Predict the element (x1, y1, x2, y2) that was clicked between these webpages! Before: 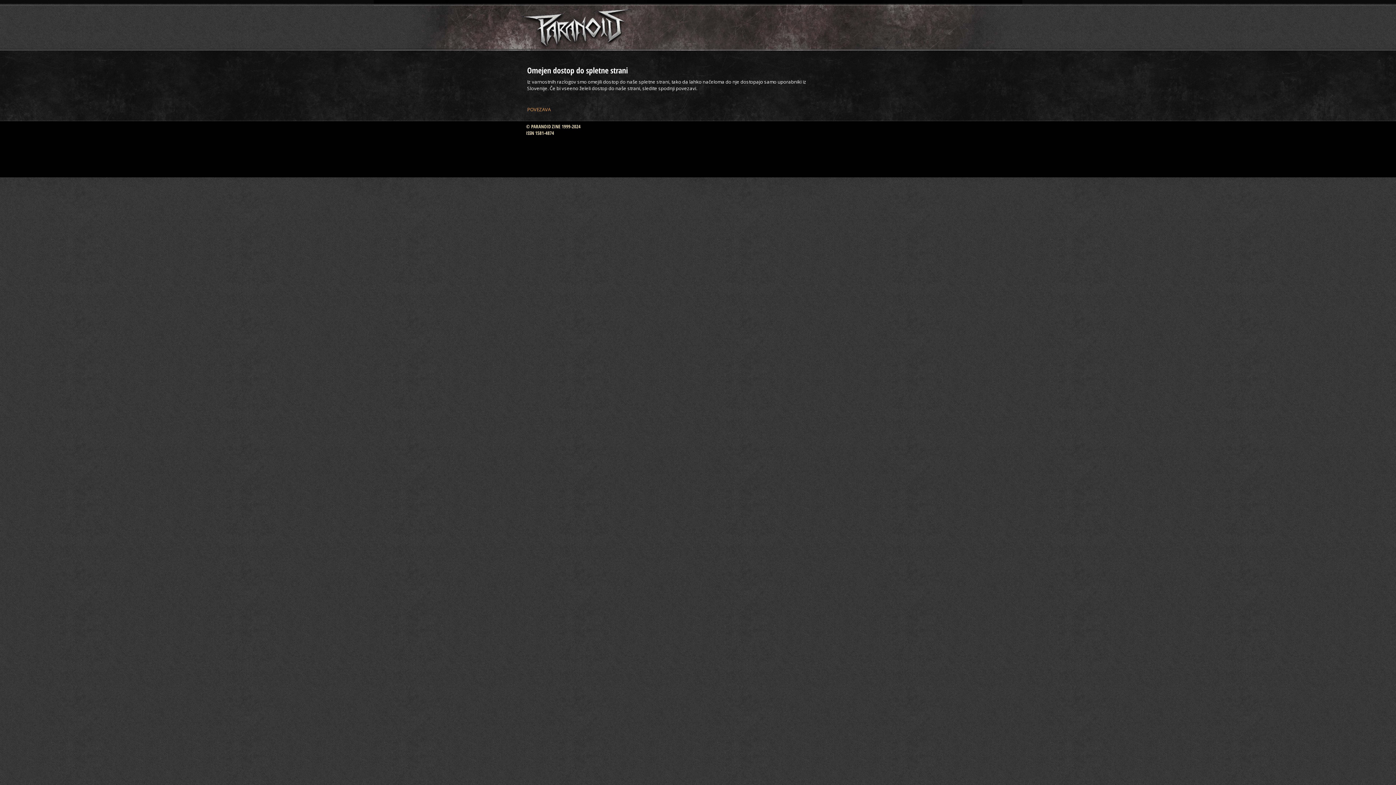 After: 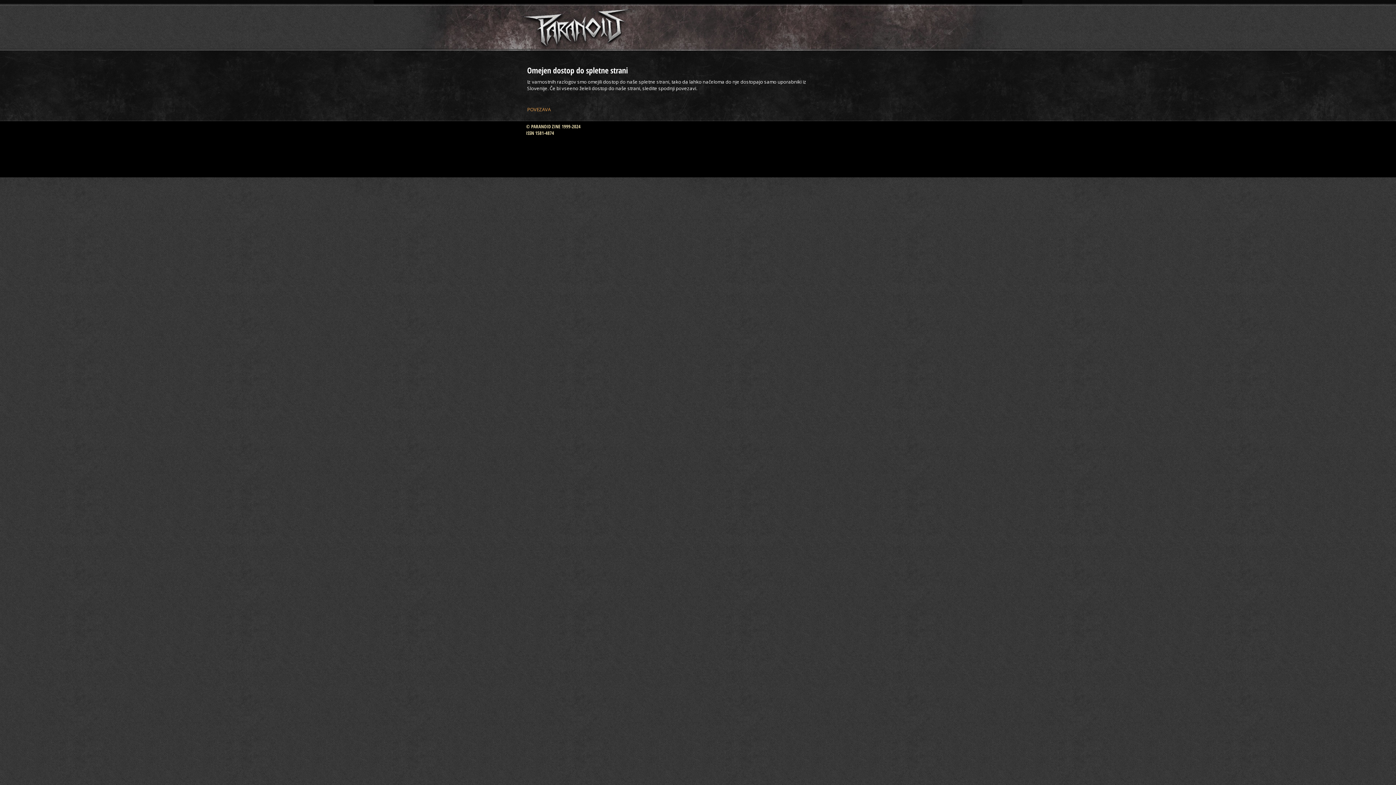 Action: bbox: (515, 8, 637, 50)